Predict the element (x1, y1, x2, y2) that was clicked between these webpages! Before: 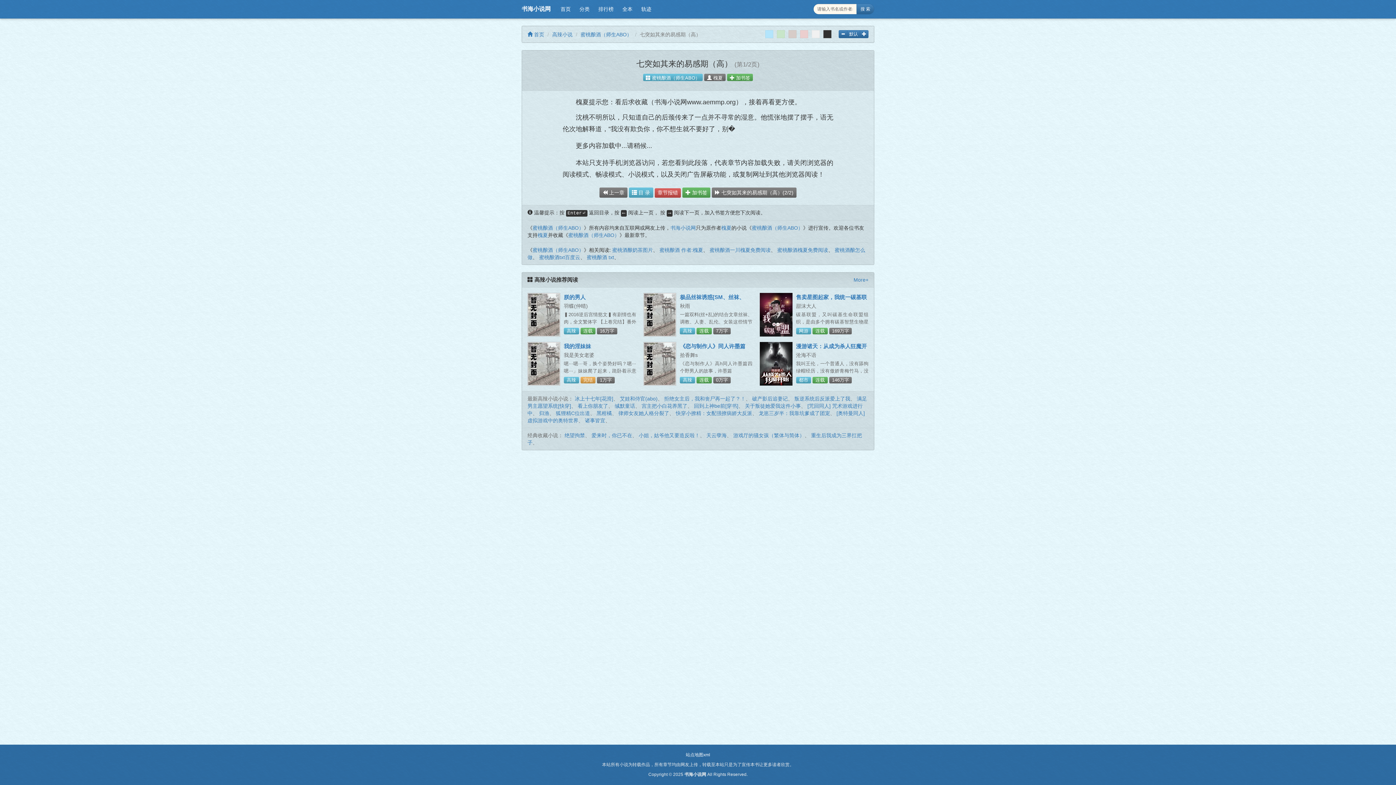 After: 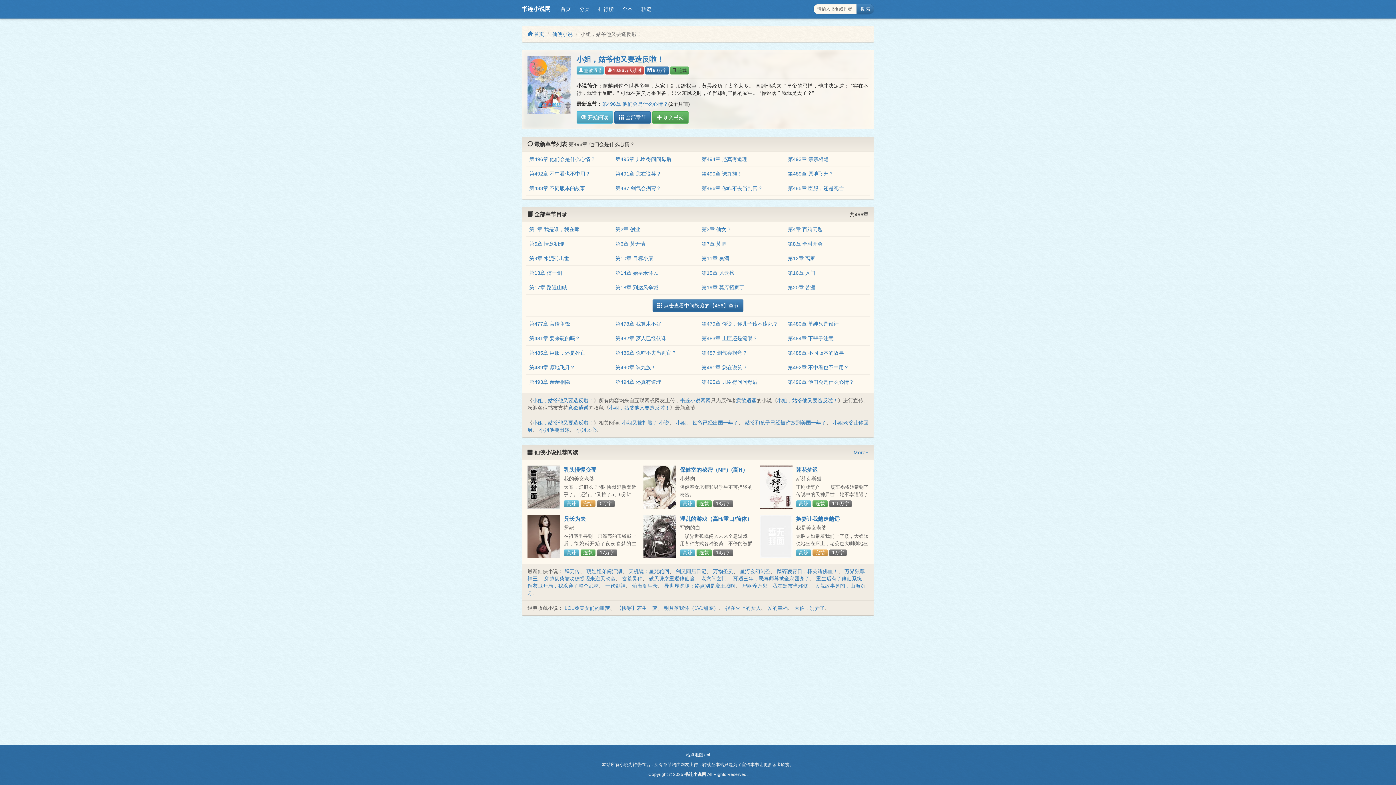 Action: bbox: (638, 432, 700, 438) label: 小姐，姑爷他又要造反啦！